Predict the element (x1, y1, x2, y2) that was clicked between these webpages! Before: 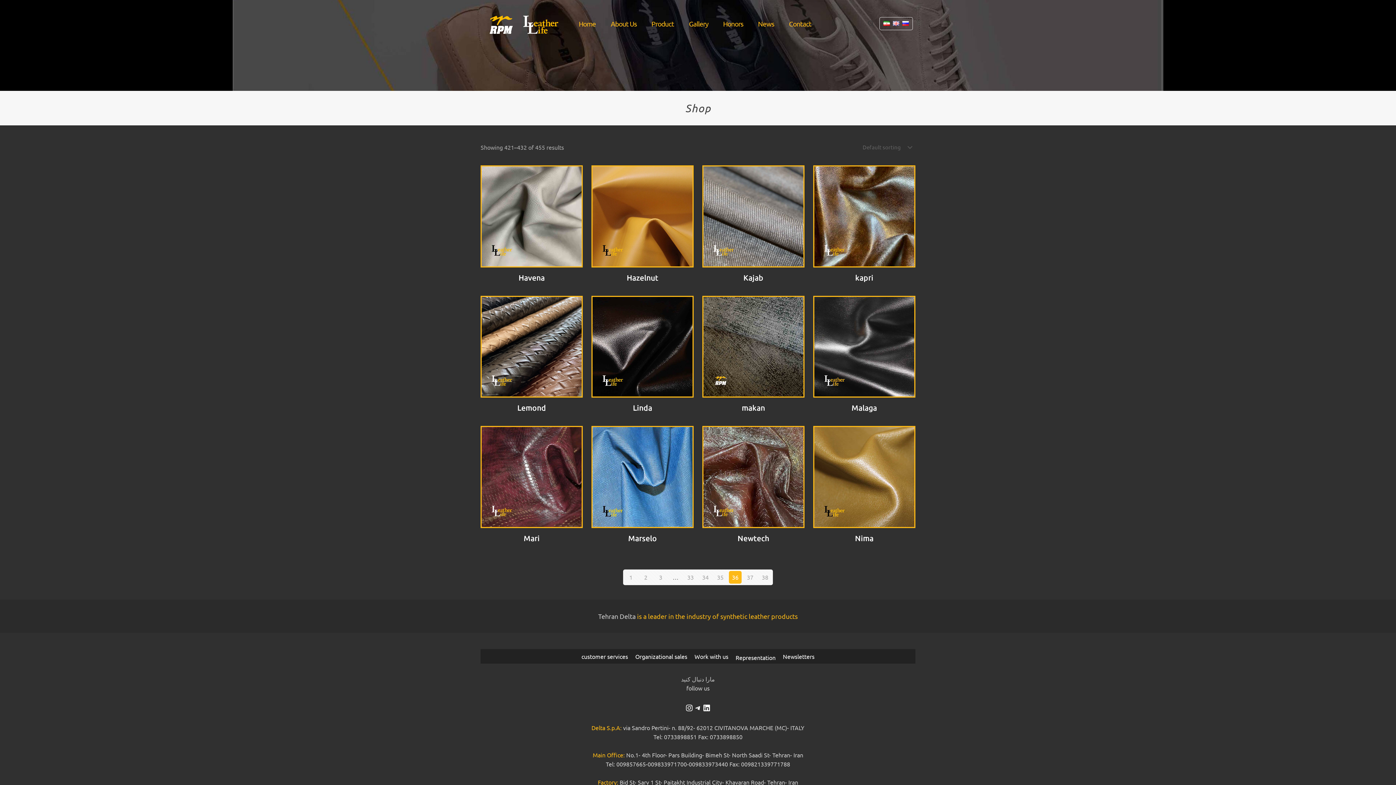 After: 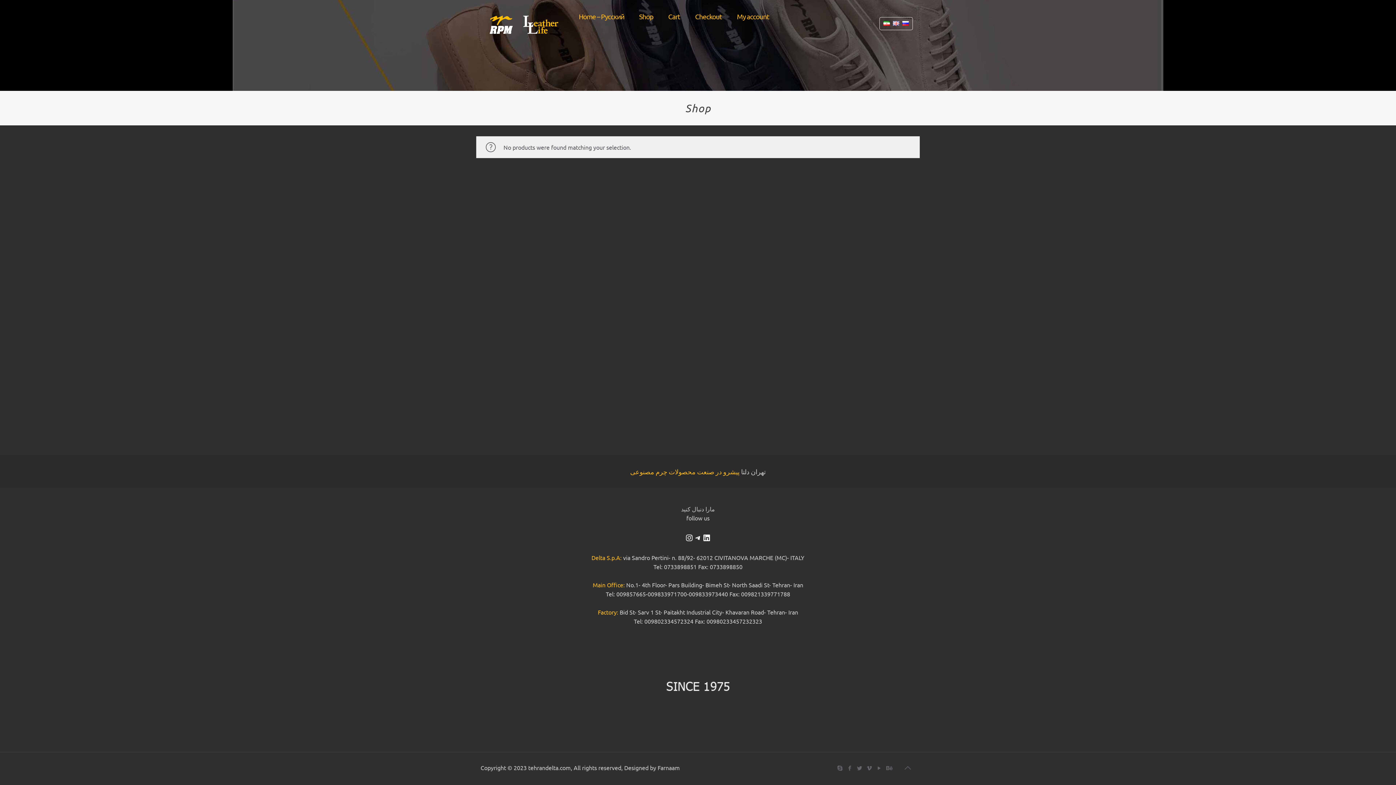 Action: bbox: (902, 20, 909, 26)